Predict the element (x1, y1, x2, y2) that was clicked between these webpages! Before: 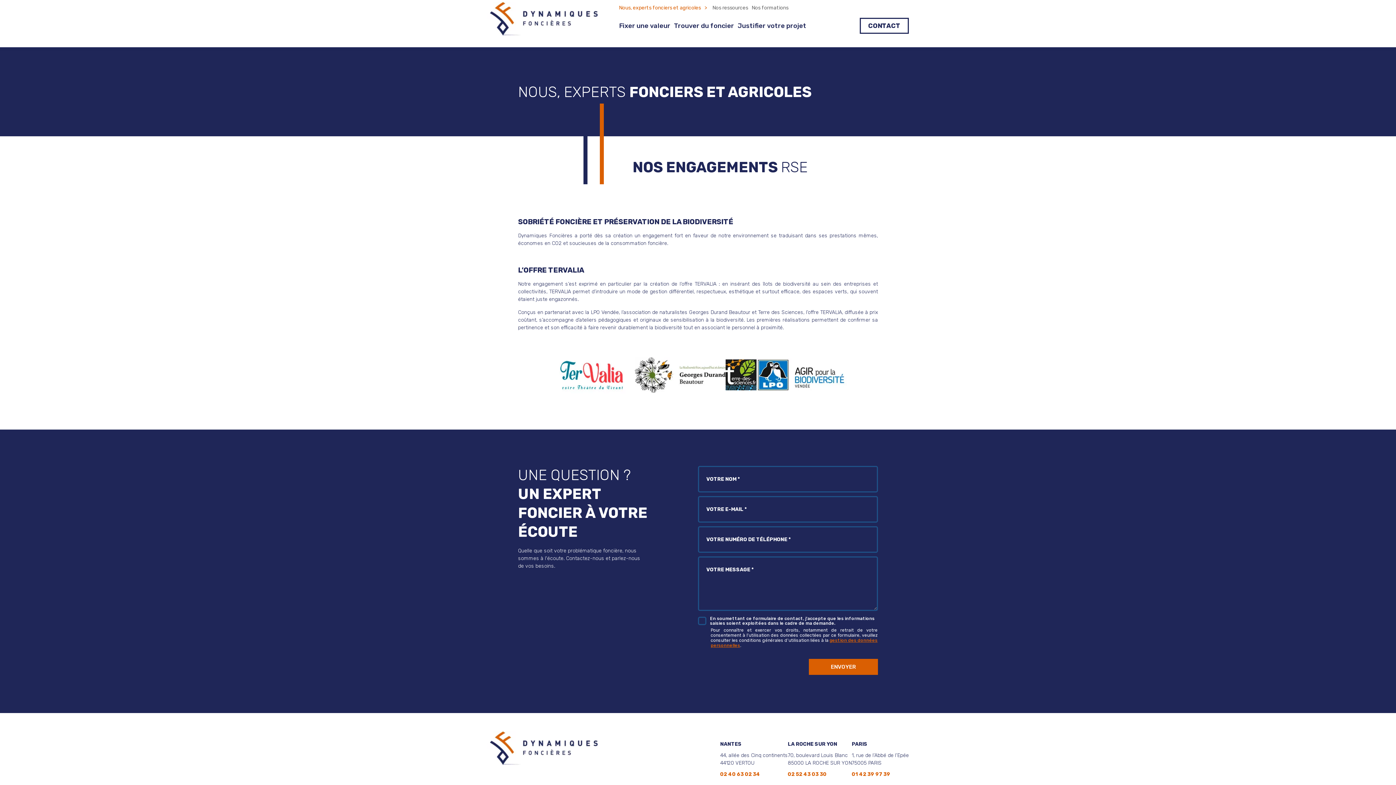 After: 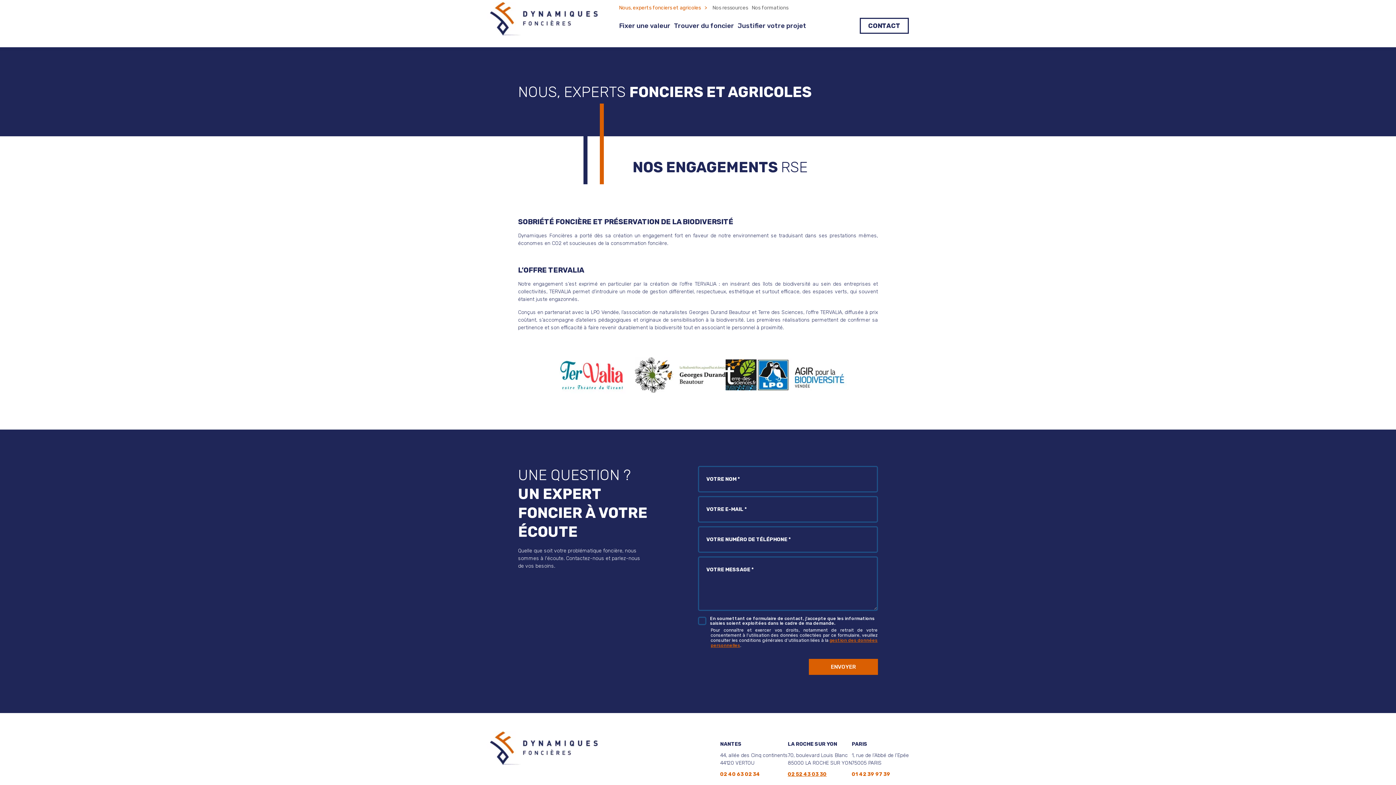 Action: label: 02 52 43 03 30 bbox: (788, 771, 826, 777)